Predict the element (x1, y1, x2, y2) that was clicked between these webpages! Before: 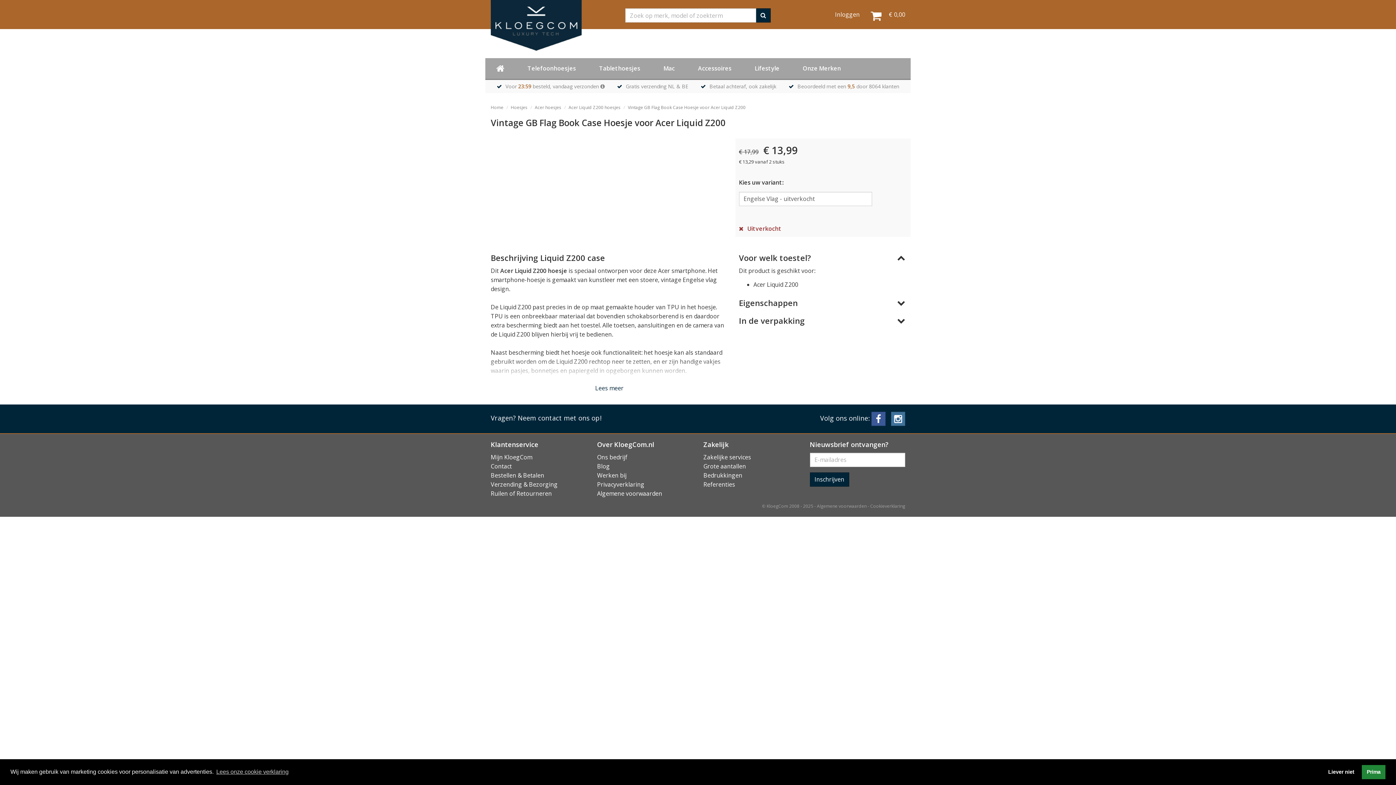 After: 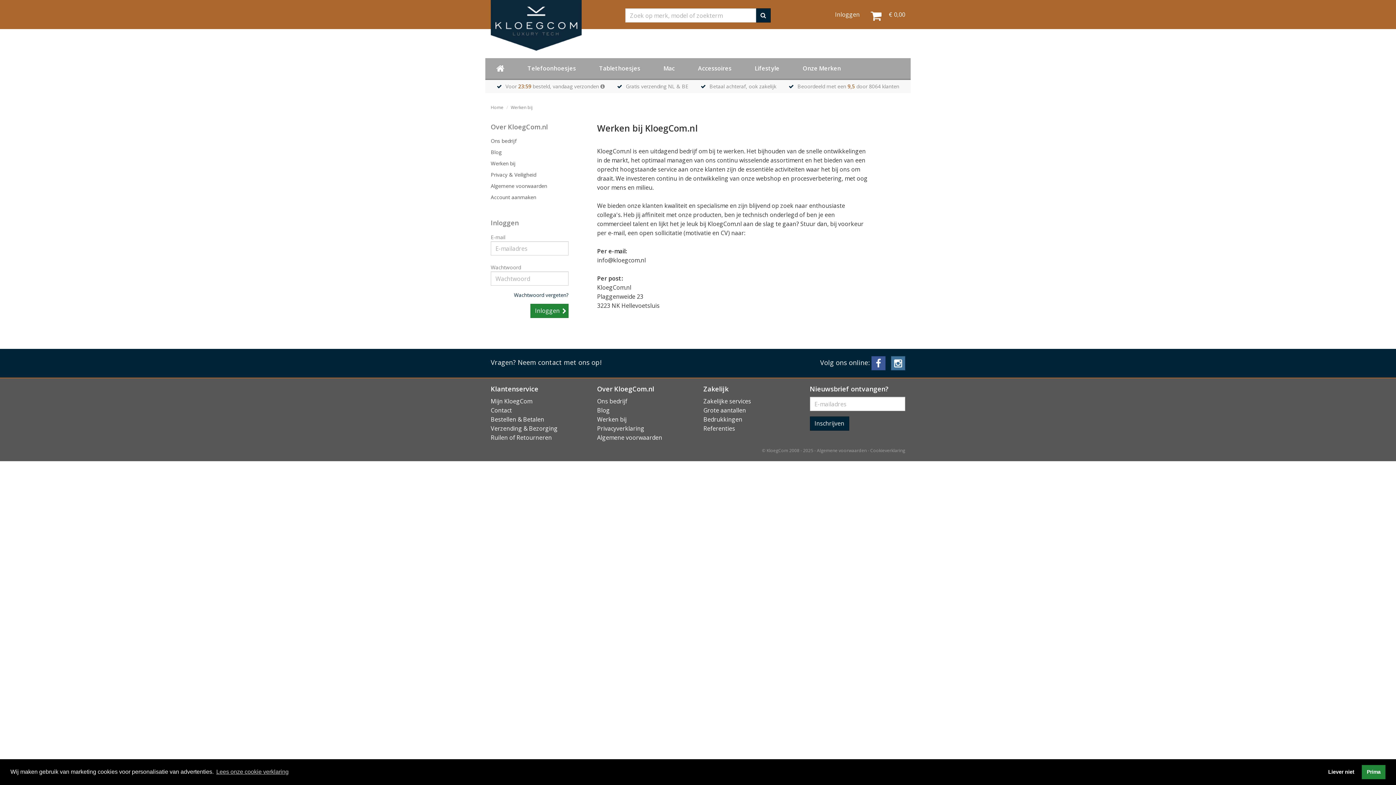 Action: bbox: (597, 471, 626, 479) label: Werken bij